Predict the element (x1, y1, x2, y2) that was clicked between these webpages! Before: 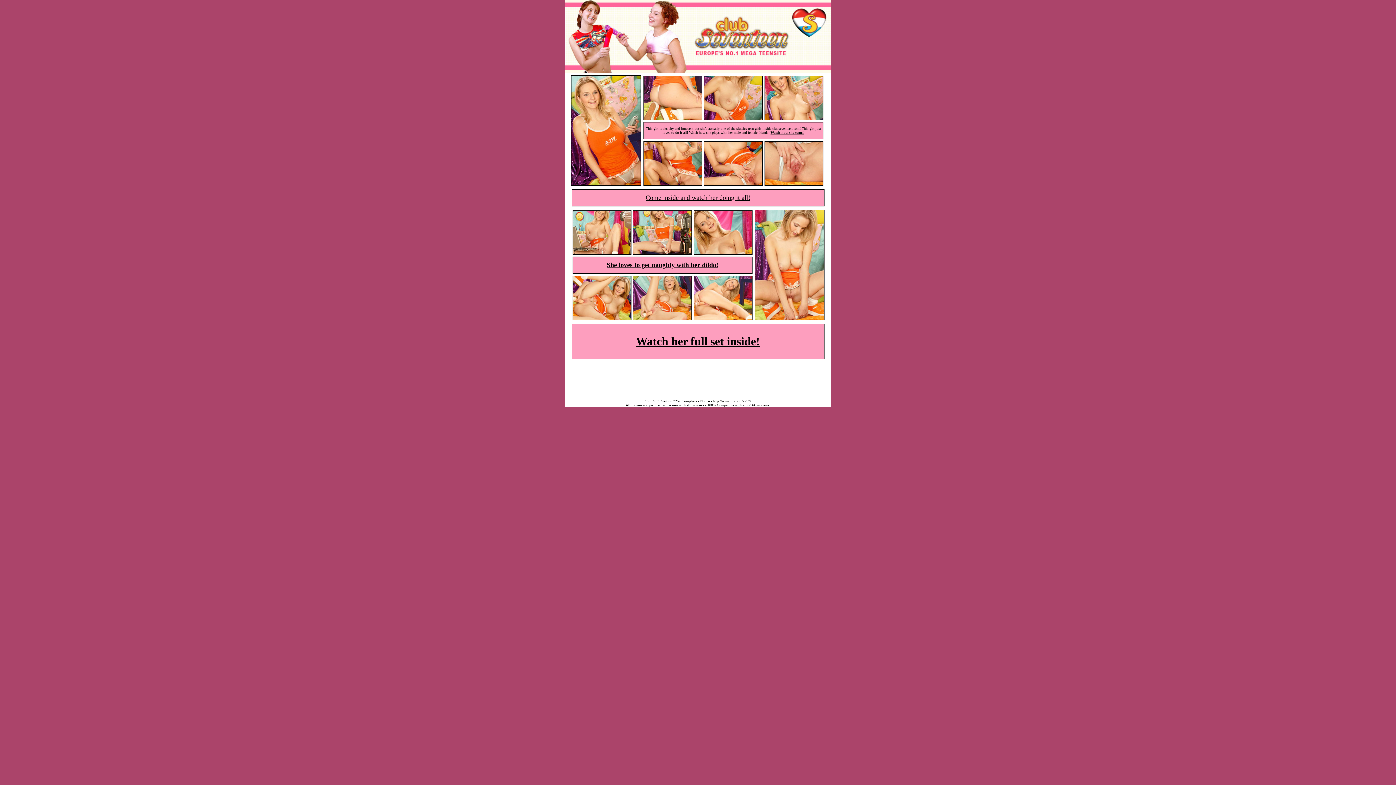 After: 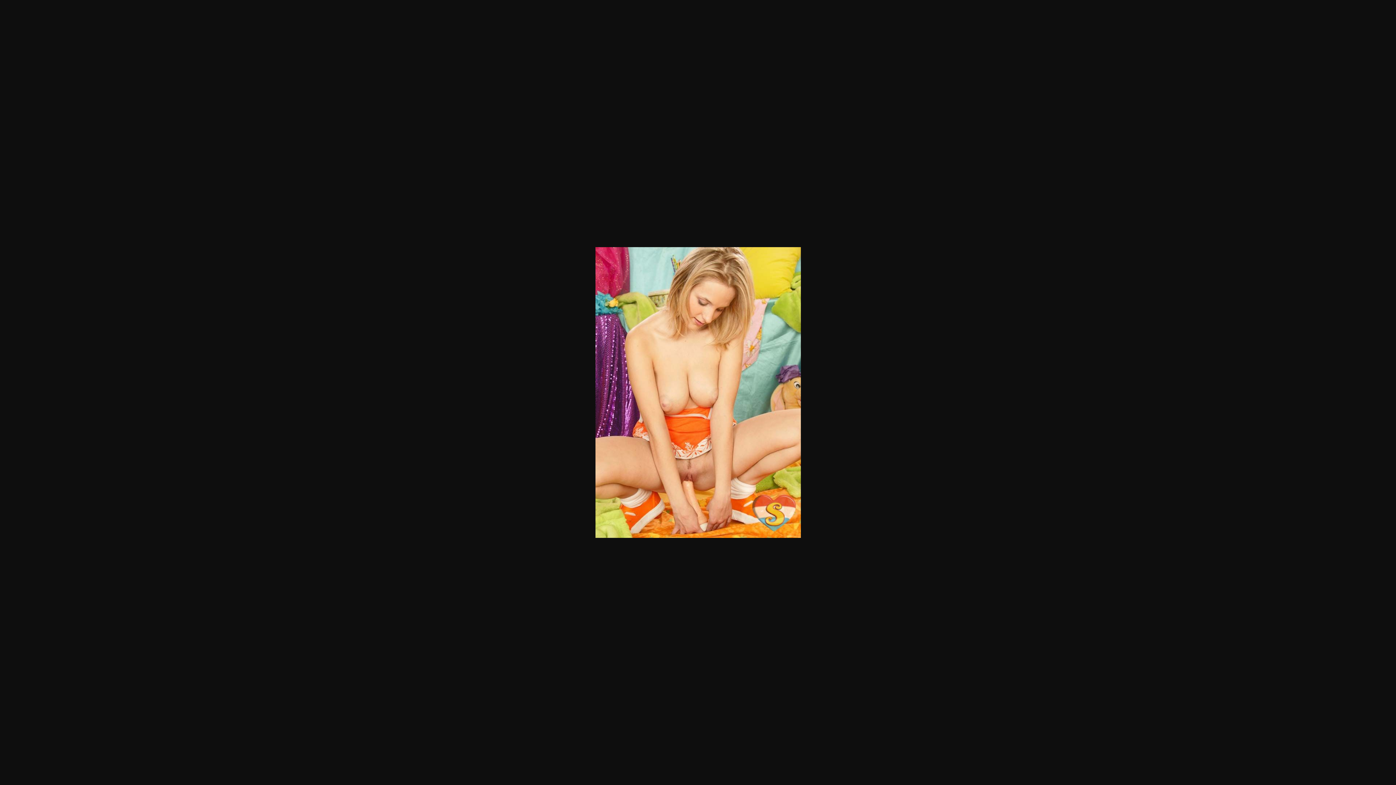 Action: bbox: (754, 315, 824, 321)